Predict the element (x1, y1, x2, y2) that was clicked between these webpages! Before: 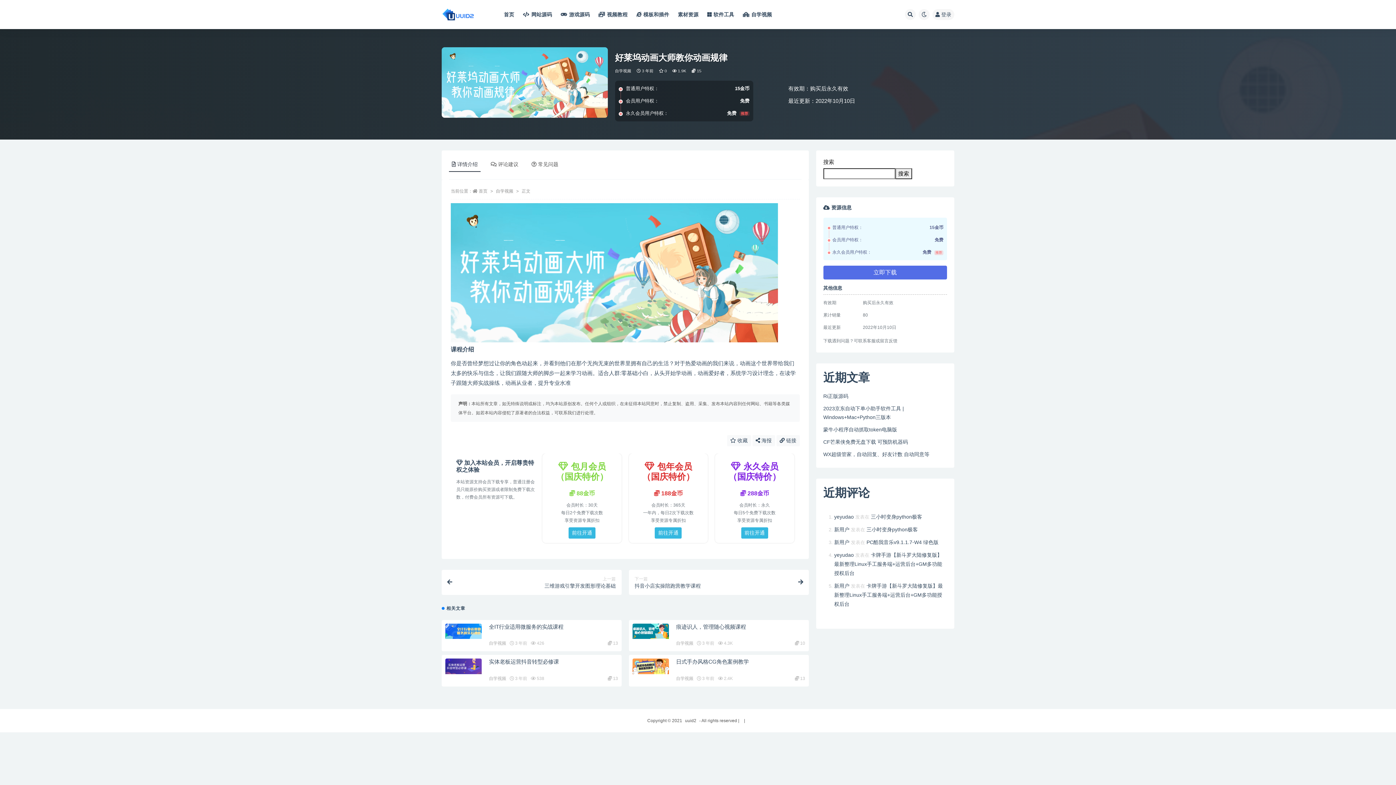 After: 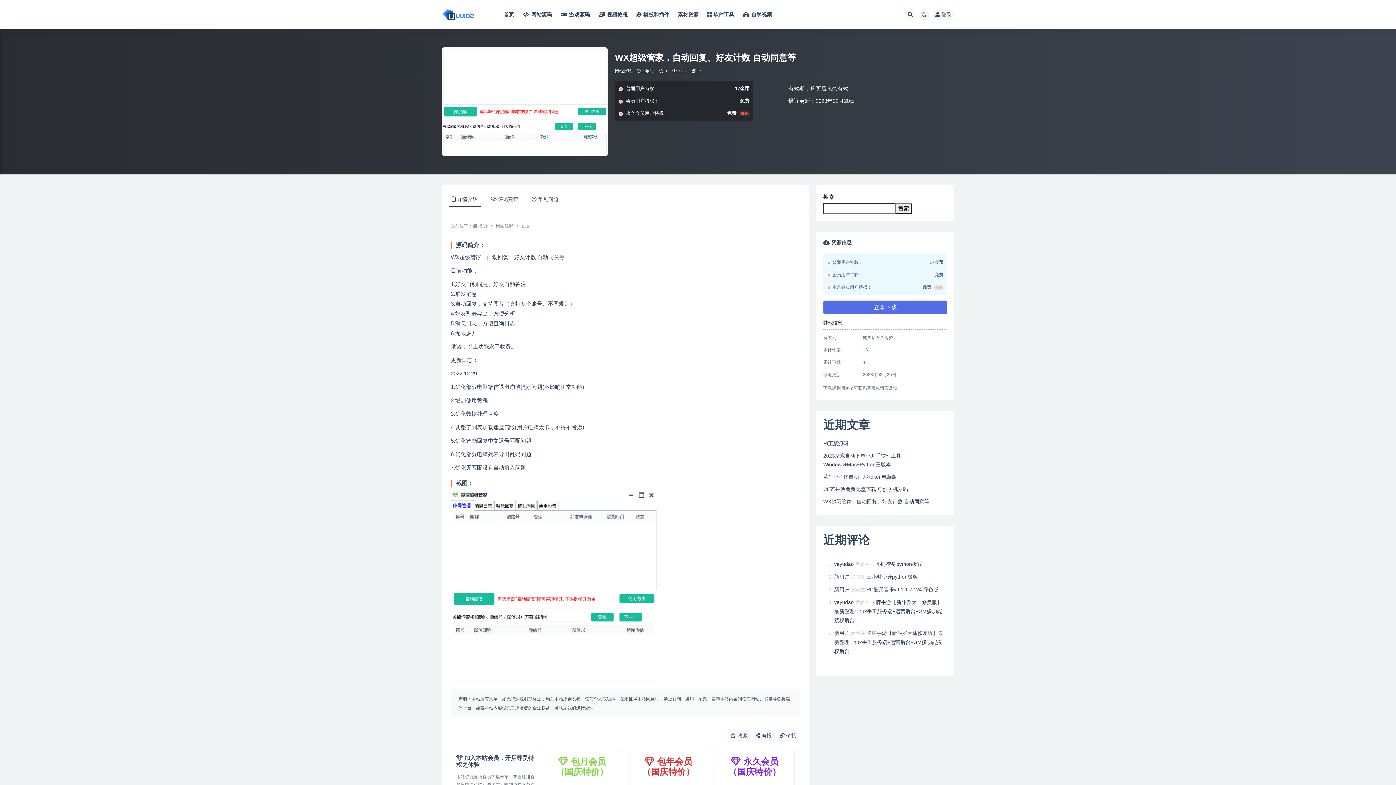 Action: bbox: (823, 451, 929, 457) label: WX超级管家，自动回复、好友计数 自动同意等